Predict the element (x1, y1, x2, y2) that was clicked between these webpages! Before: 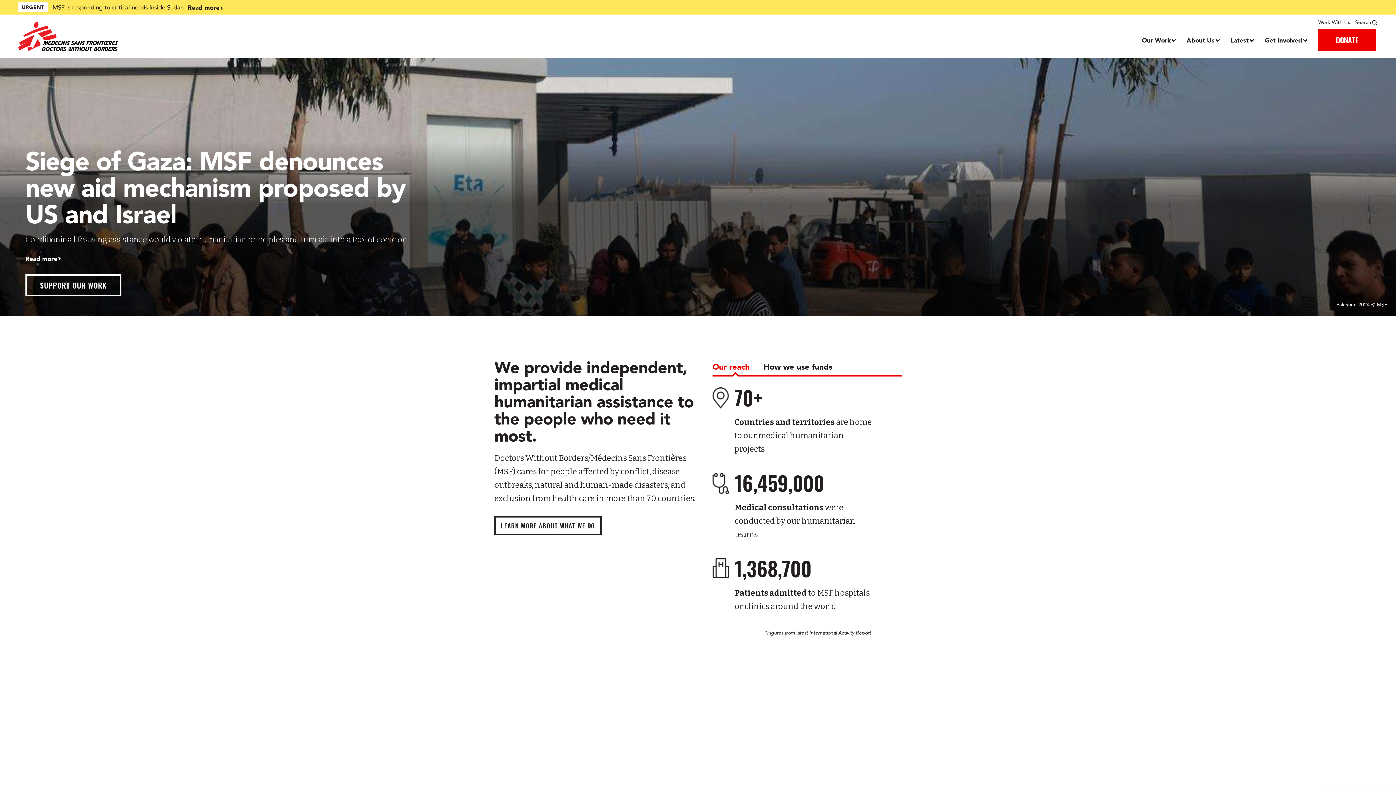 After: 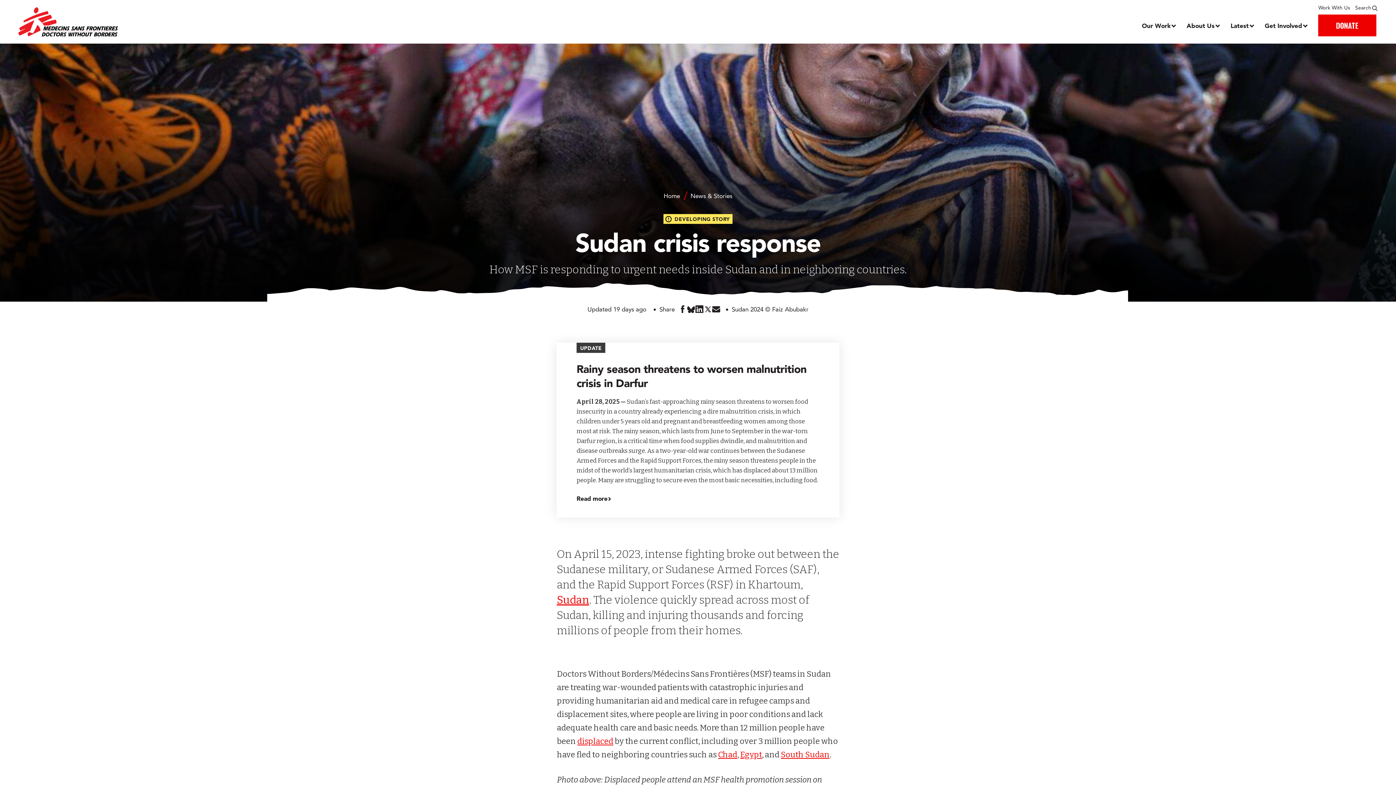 Action: label: Read more bbox: (187, 2, 527, 12)